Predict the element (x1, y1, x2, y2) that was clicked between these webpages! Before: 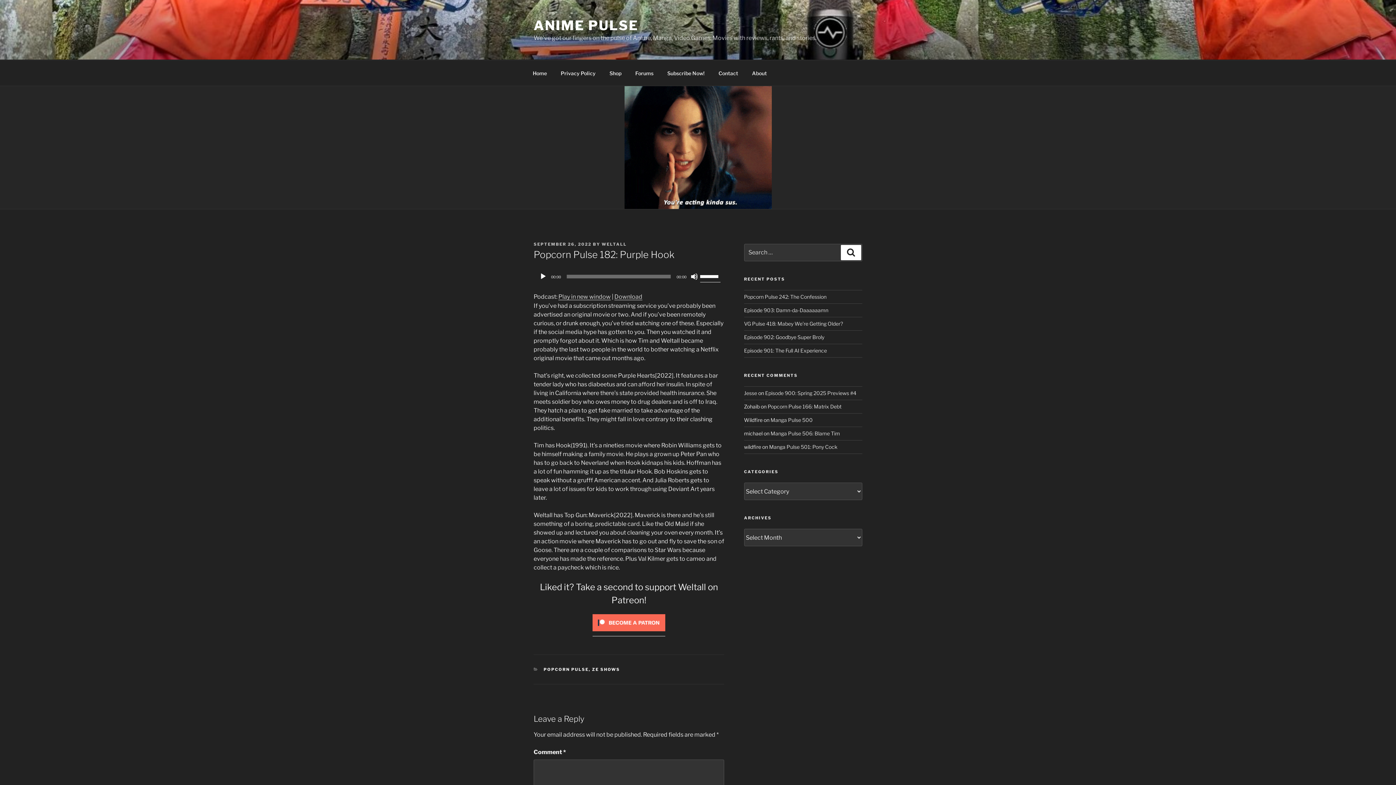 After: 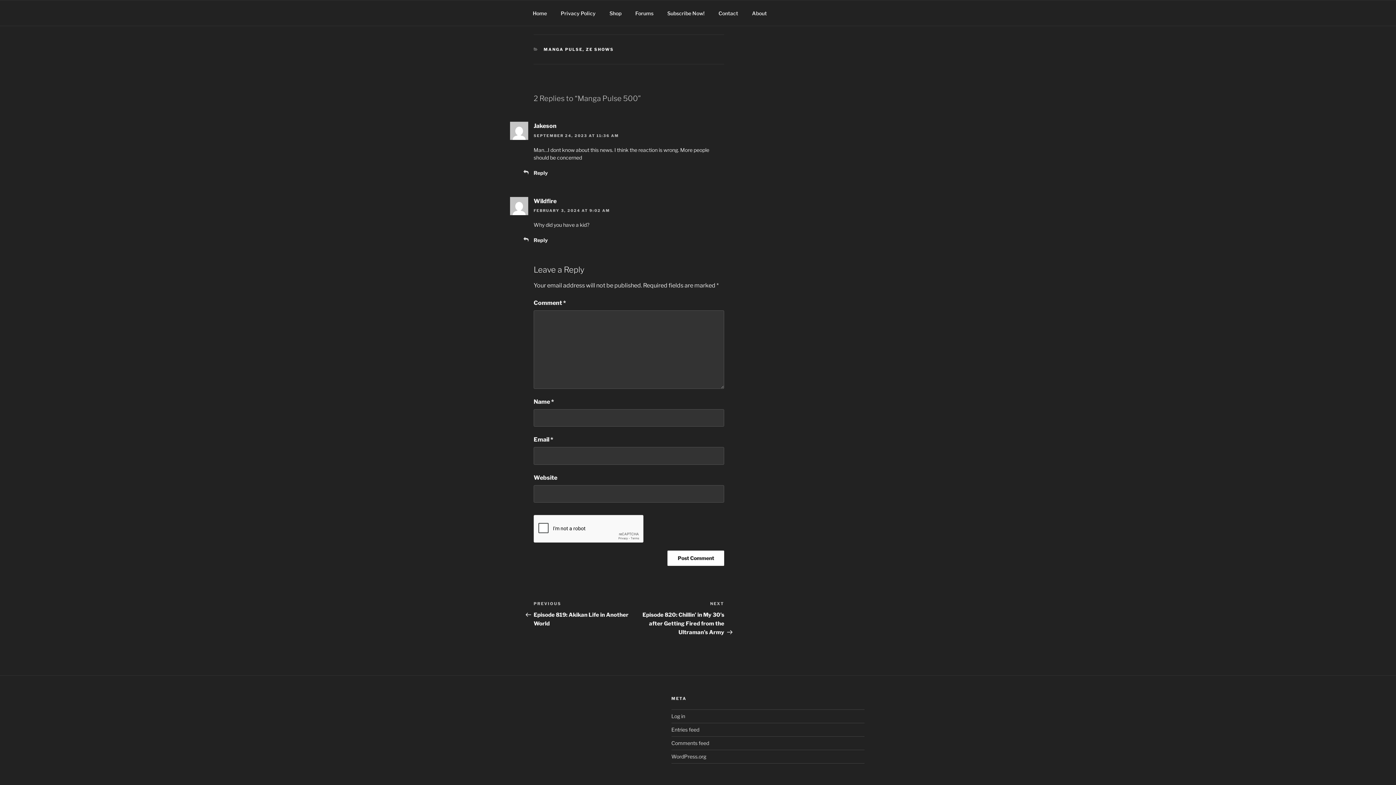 Action: bbox: (770, 417, 812, 423) label: Manga Pulse 500